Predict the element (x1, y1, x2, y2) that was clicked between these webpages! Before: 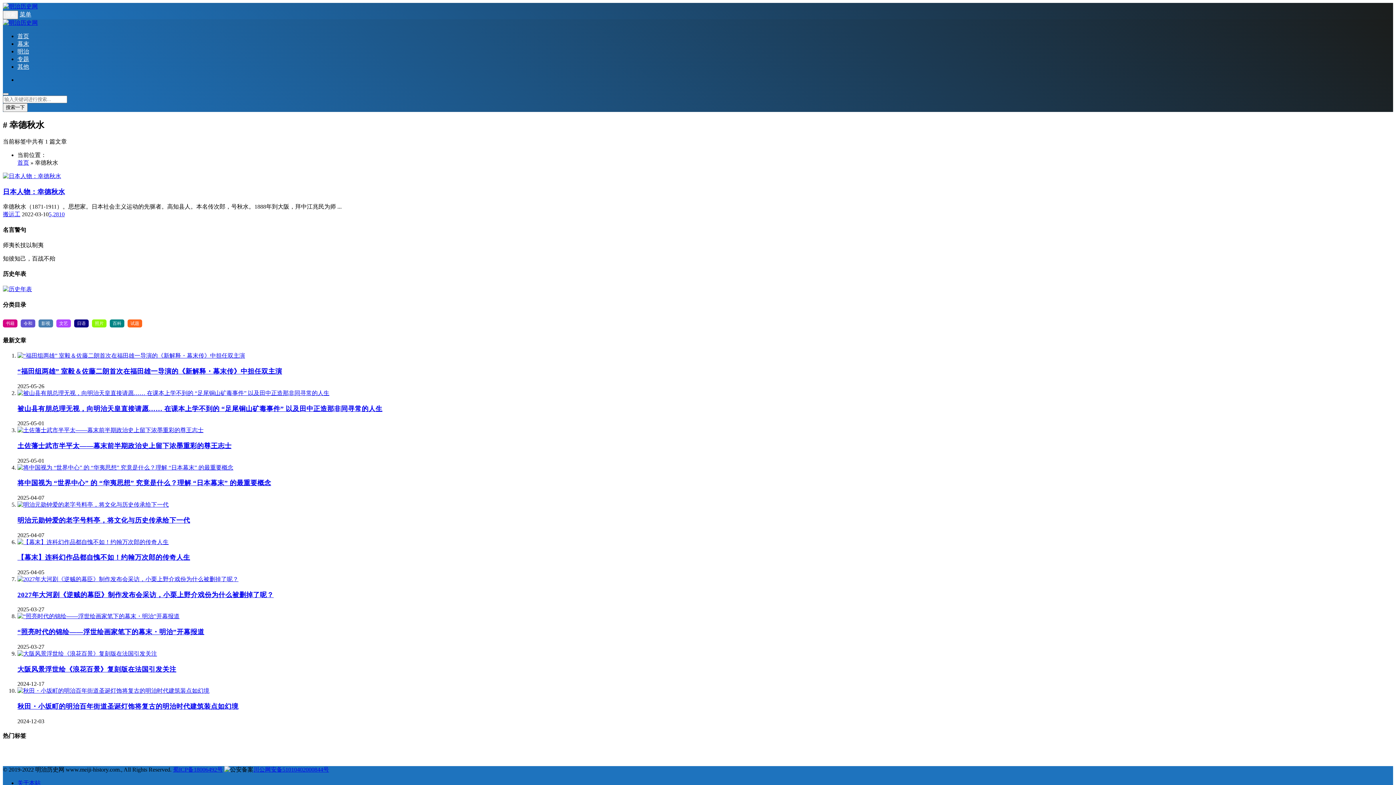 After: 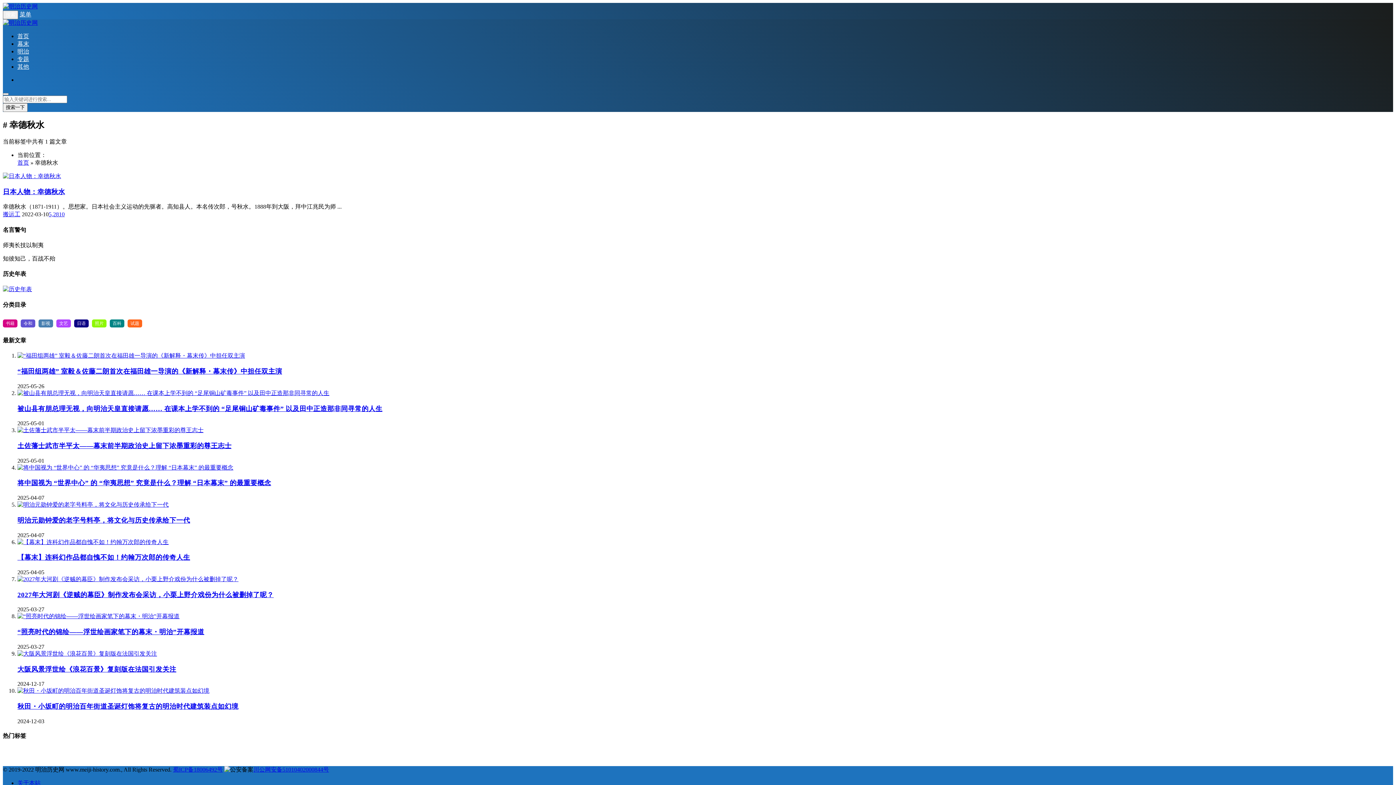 Action: bbox: (253, 767, 329, 773) label: 川公网安备51010402000844号